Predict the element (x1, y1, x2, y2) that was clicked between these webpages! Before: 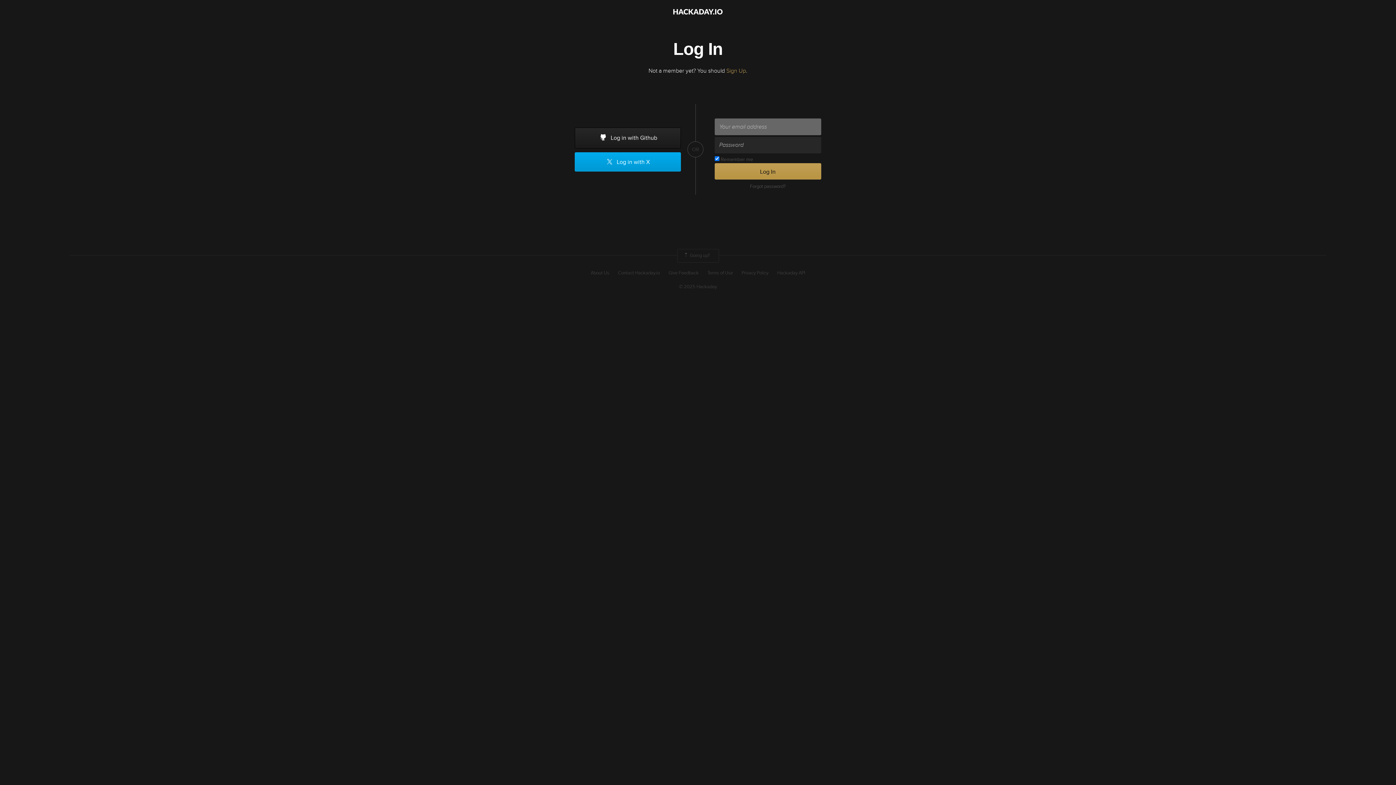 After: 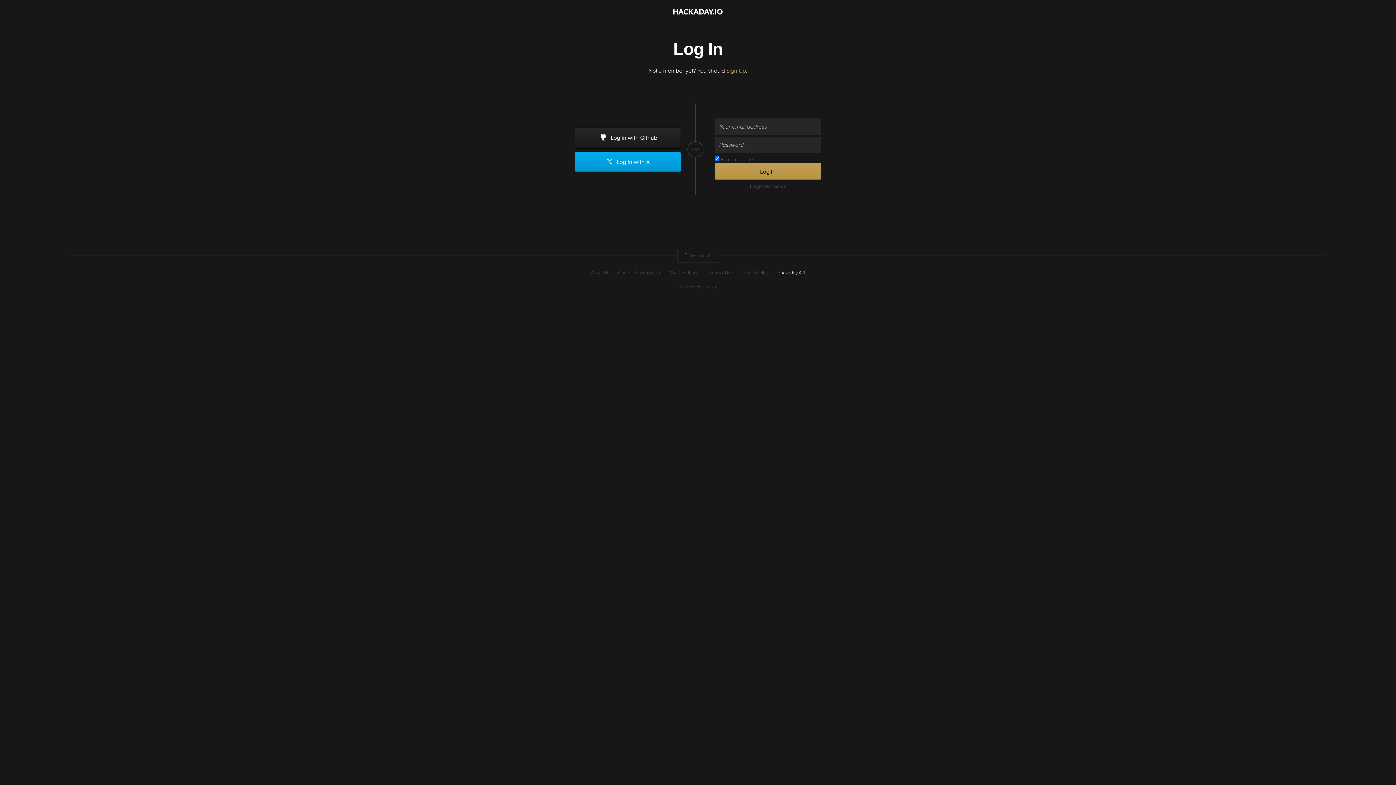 Action: bbox: (777, 269, 805, 276) label: Hackaday API